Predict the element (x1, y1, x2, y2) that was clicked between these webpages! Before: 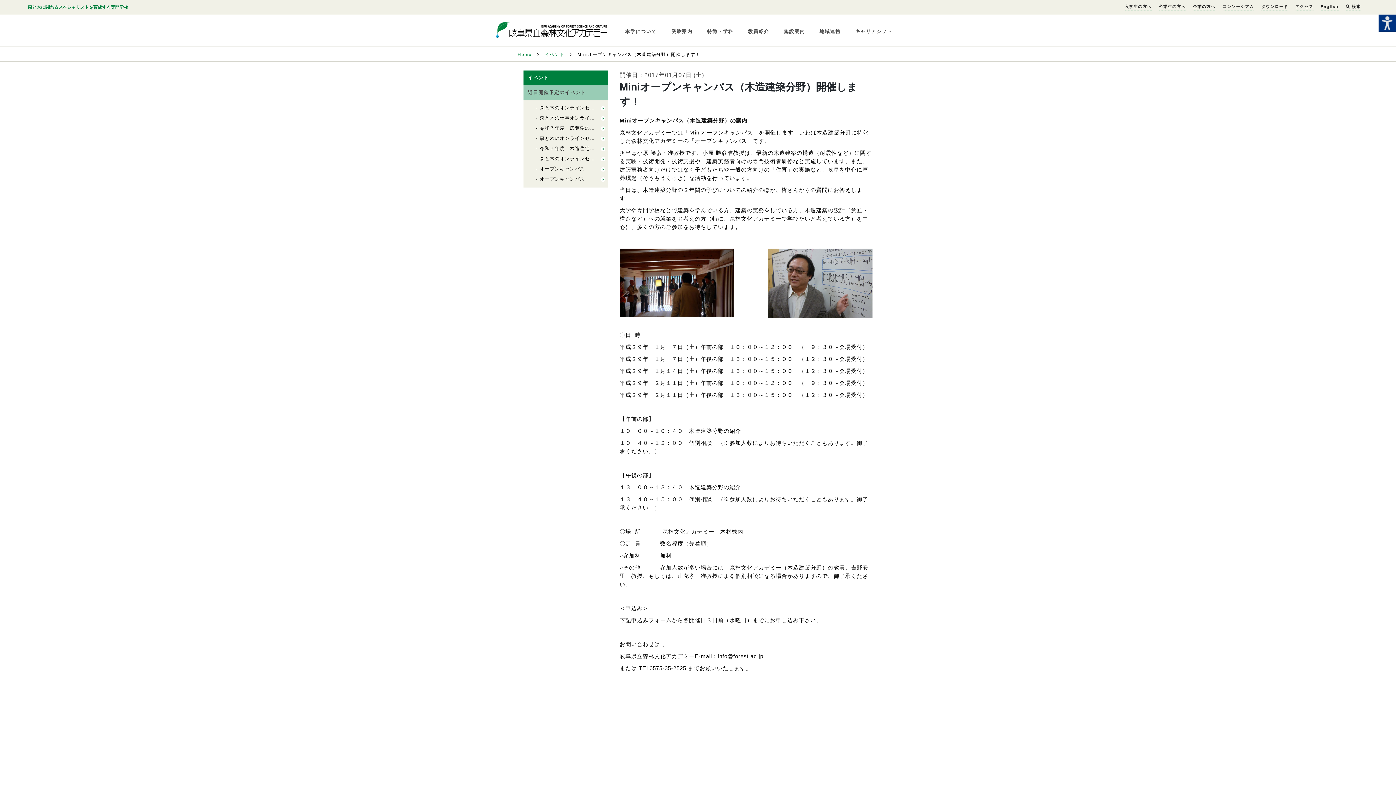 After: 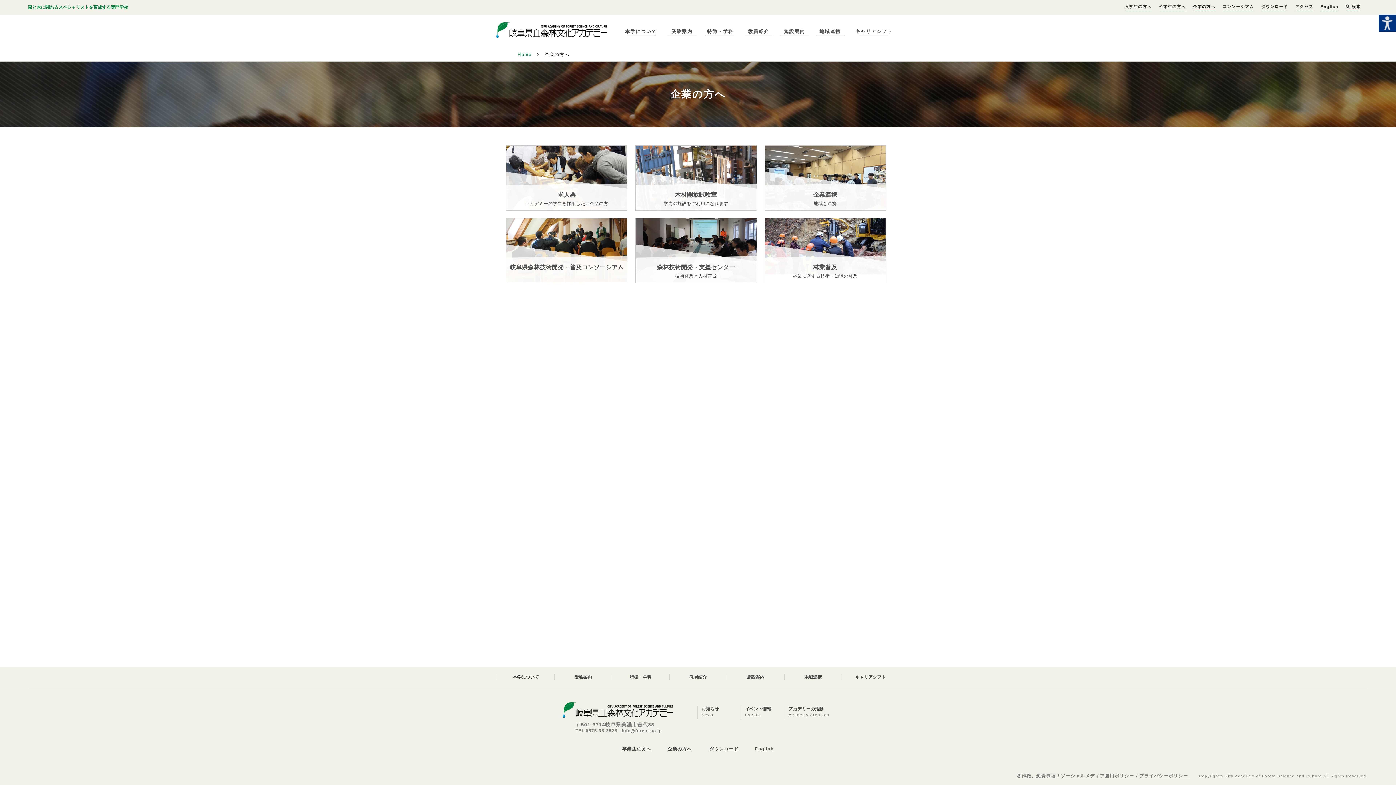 Action: label: 企業の方へ bbox: (1193, 2, 1215, 10)